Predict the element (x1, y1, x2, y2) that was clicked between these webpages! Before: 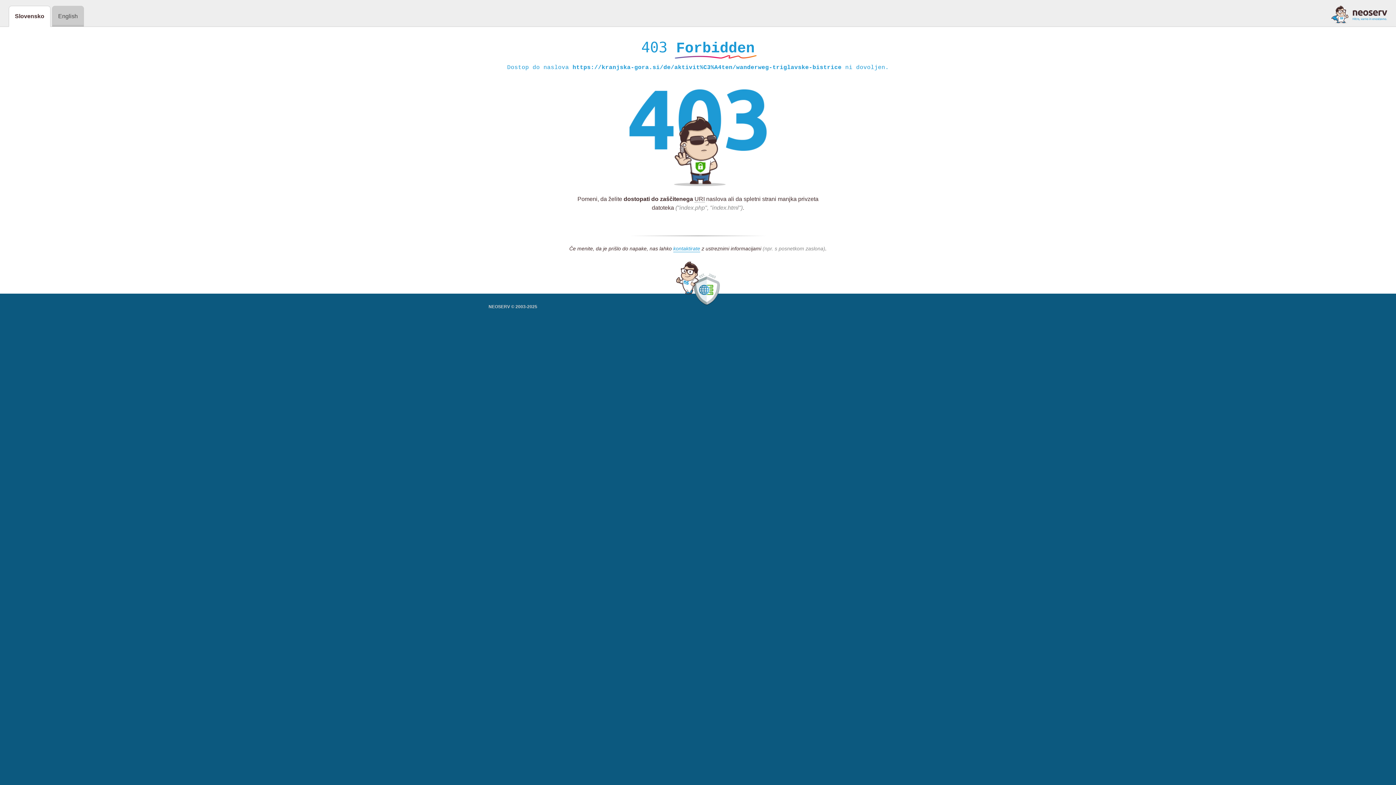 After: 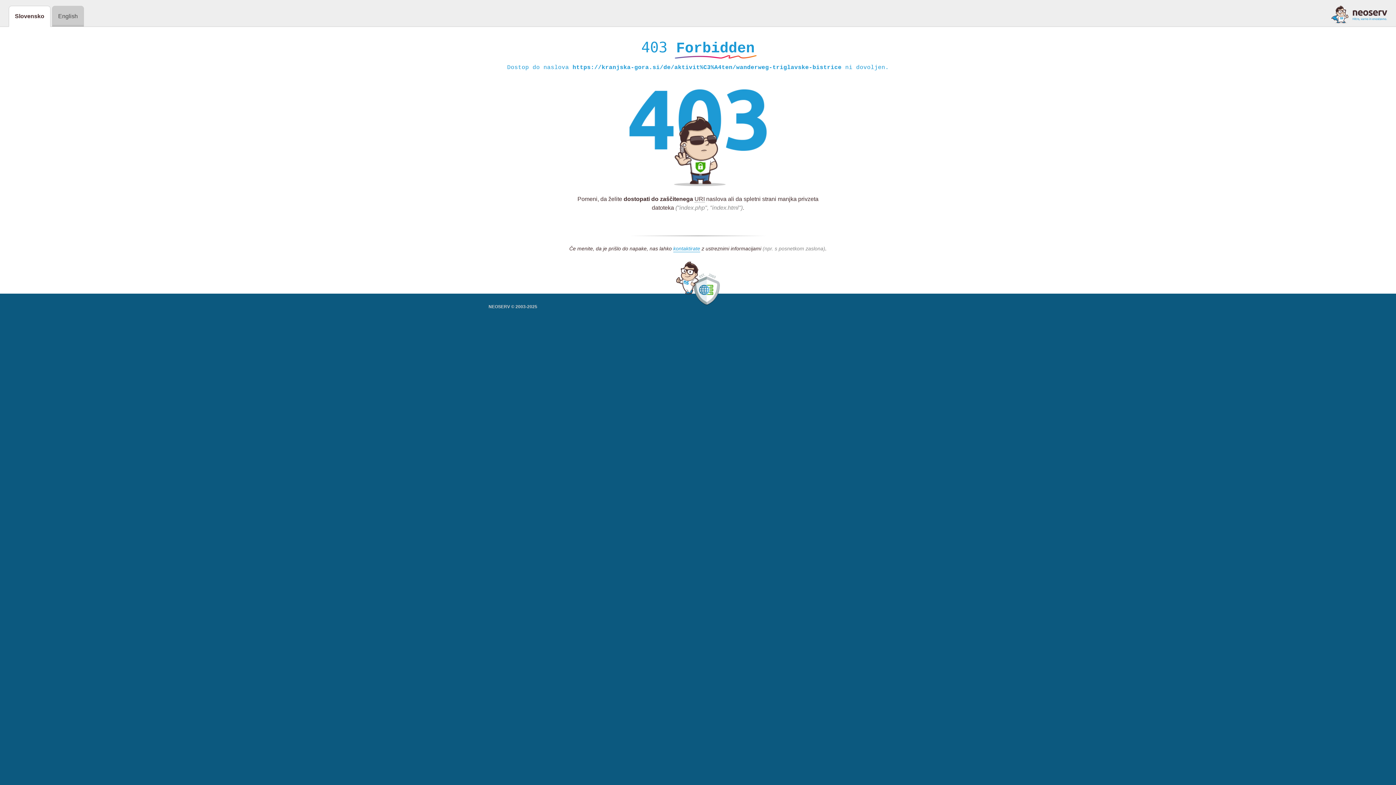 Action: bbox: (1331, 5, 1387, 23)